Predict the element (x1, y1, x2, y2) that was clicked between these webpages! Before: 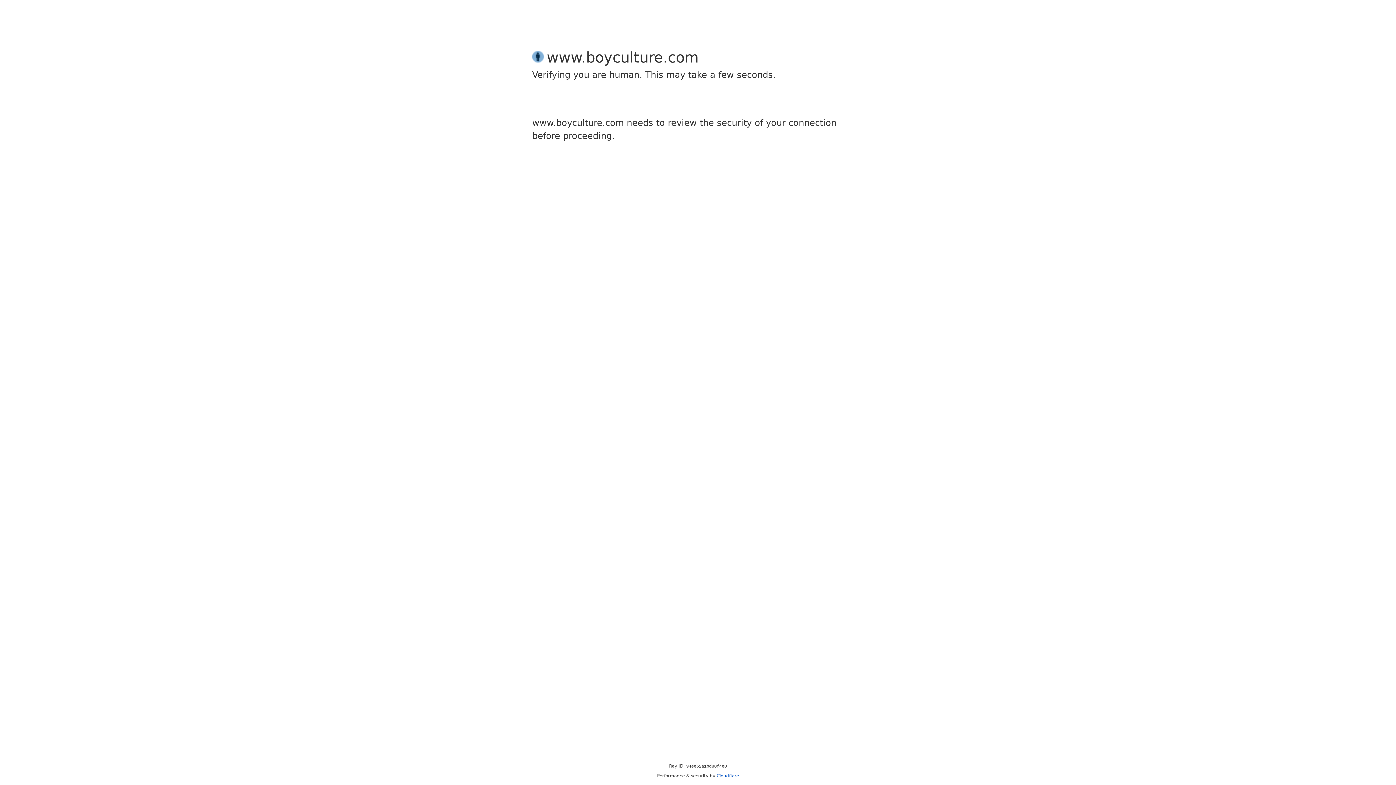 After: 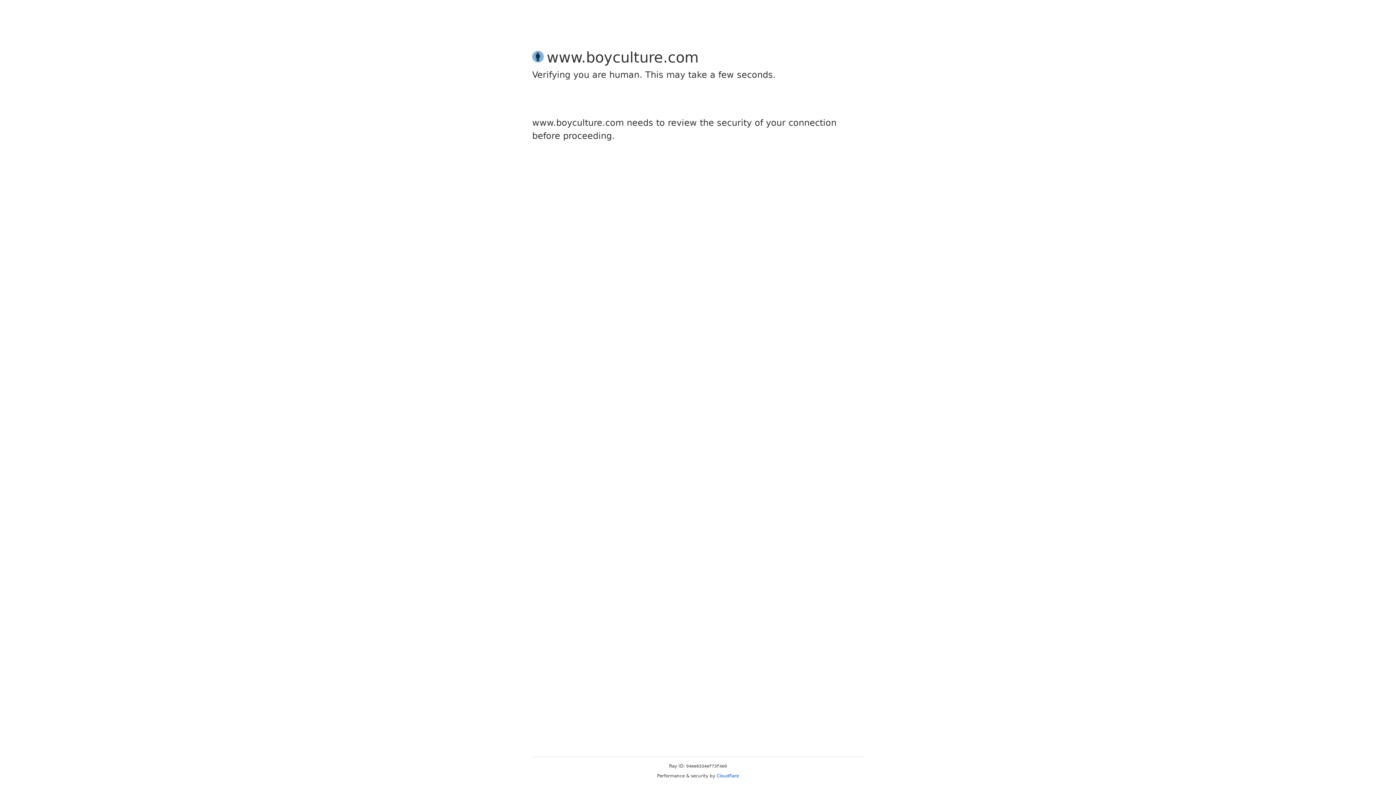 Action: bbox: (716, 773, 739, 778) label: Cloudflare